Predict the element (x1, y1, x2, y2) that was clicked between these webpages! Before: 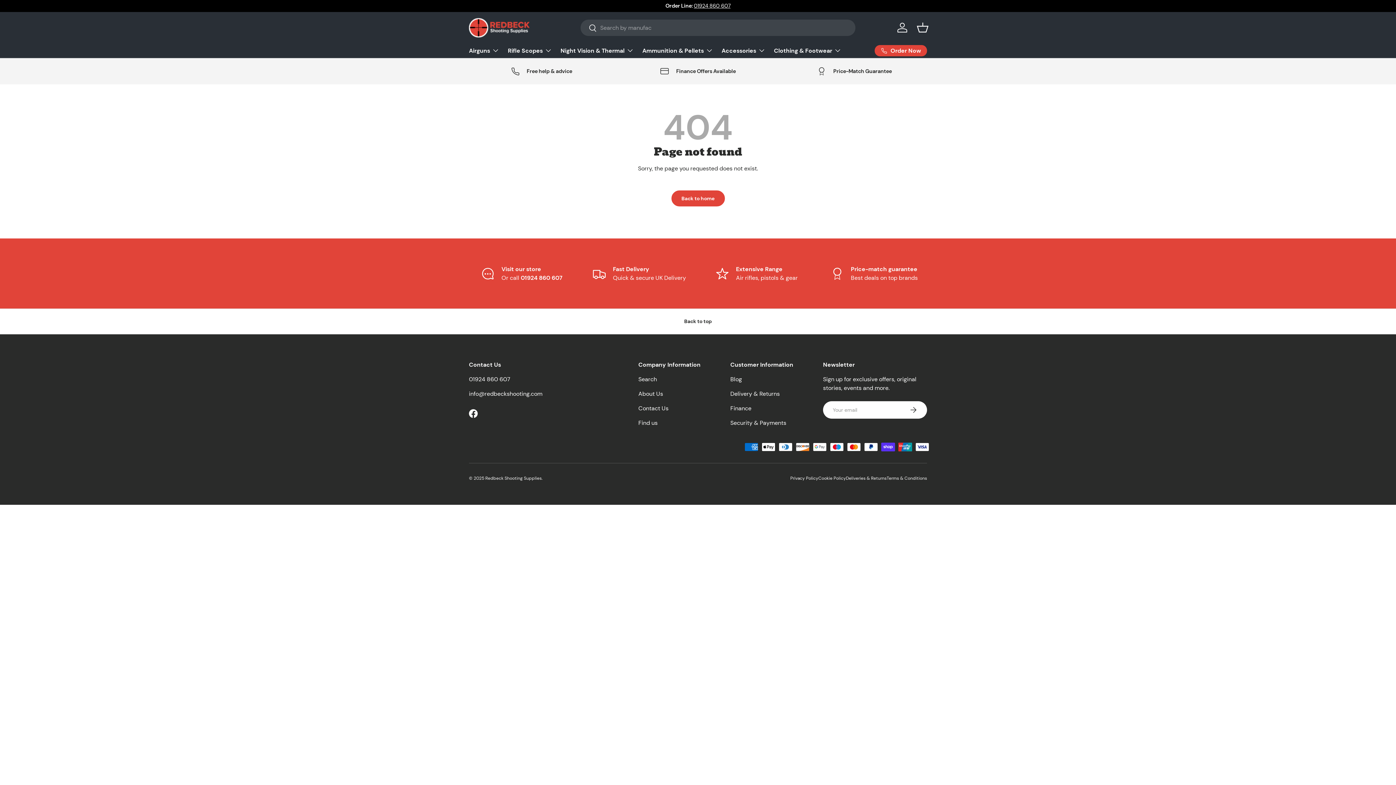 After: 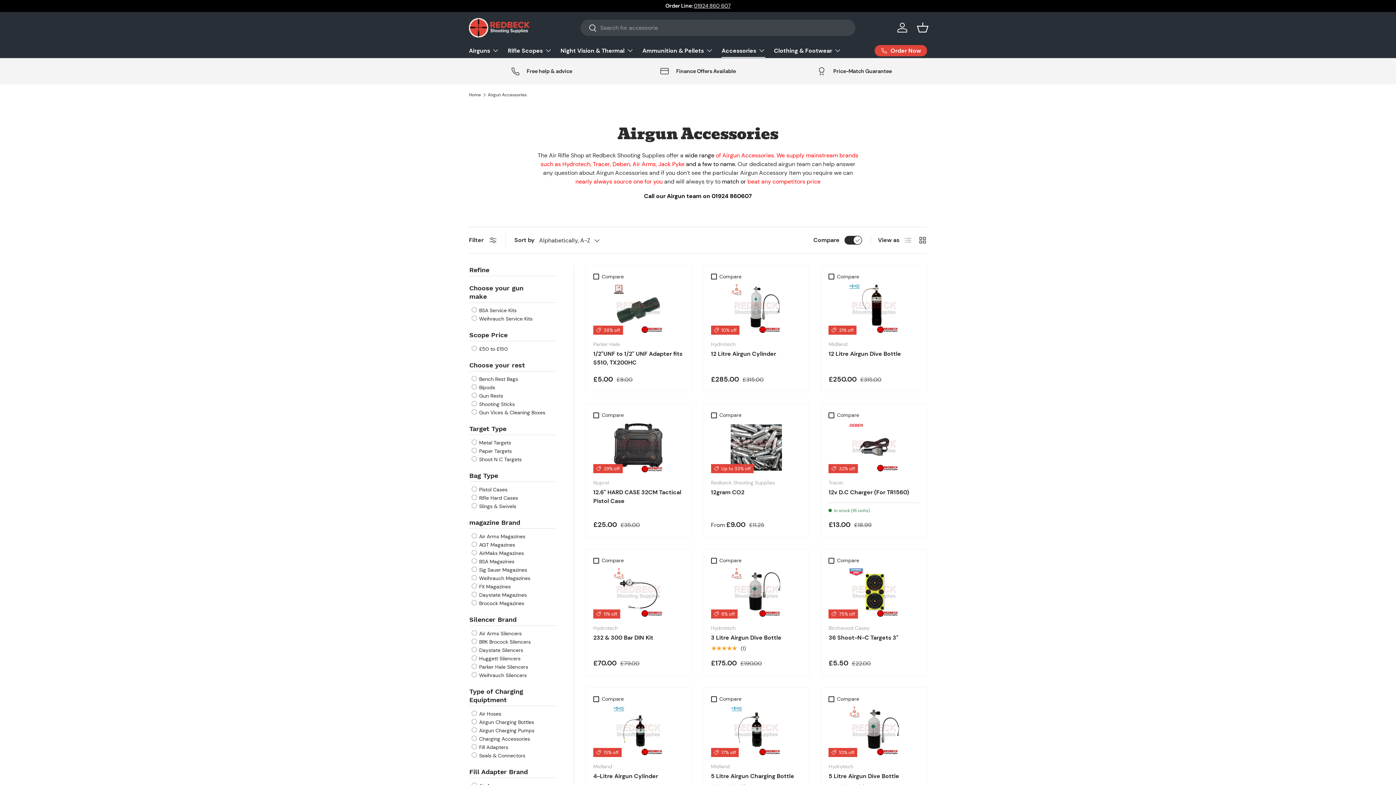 Action: bbox: (721, 43, 765, 57) label: Accessories